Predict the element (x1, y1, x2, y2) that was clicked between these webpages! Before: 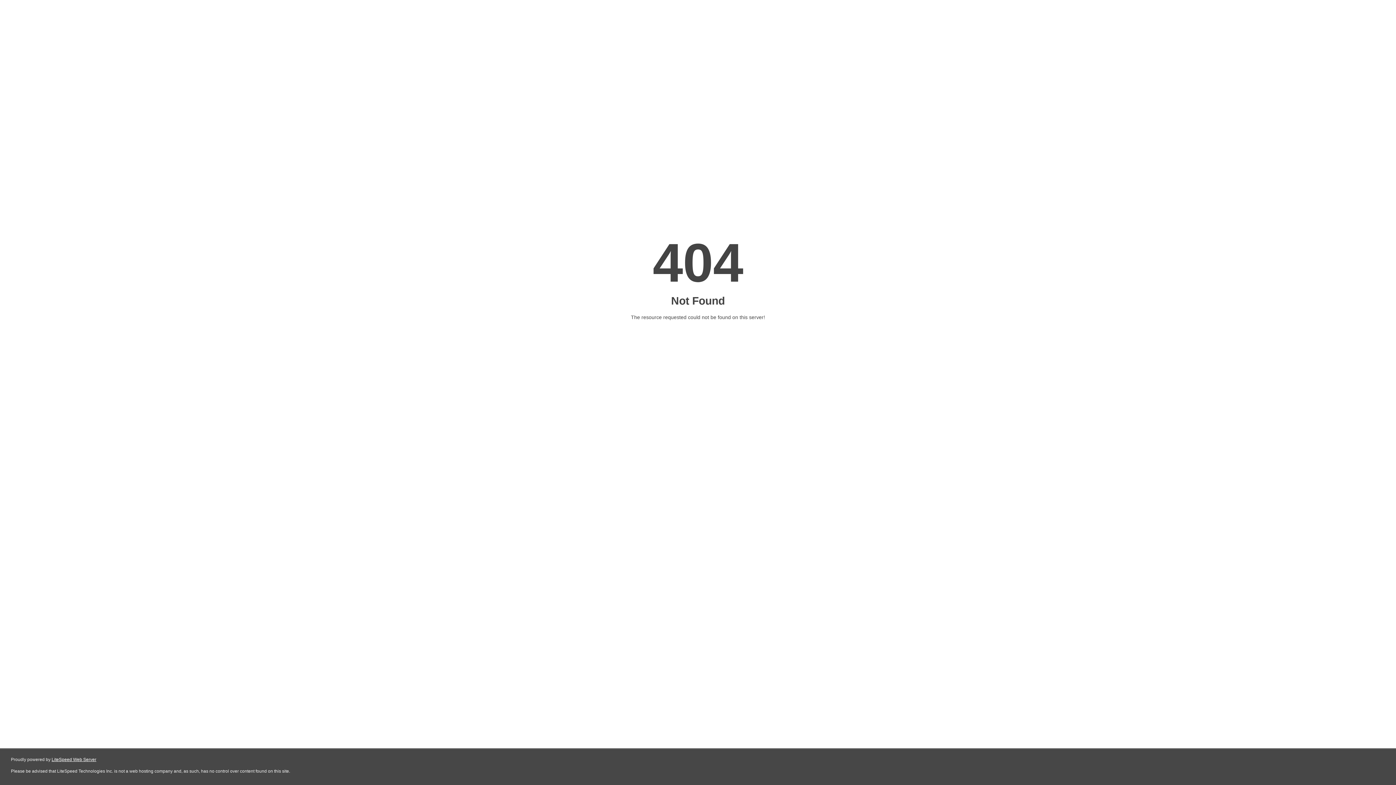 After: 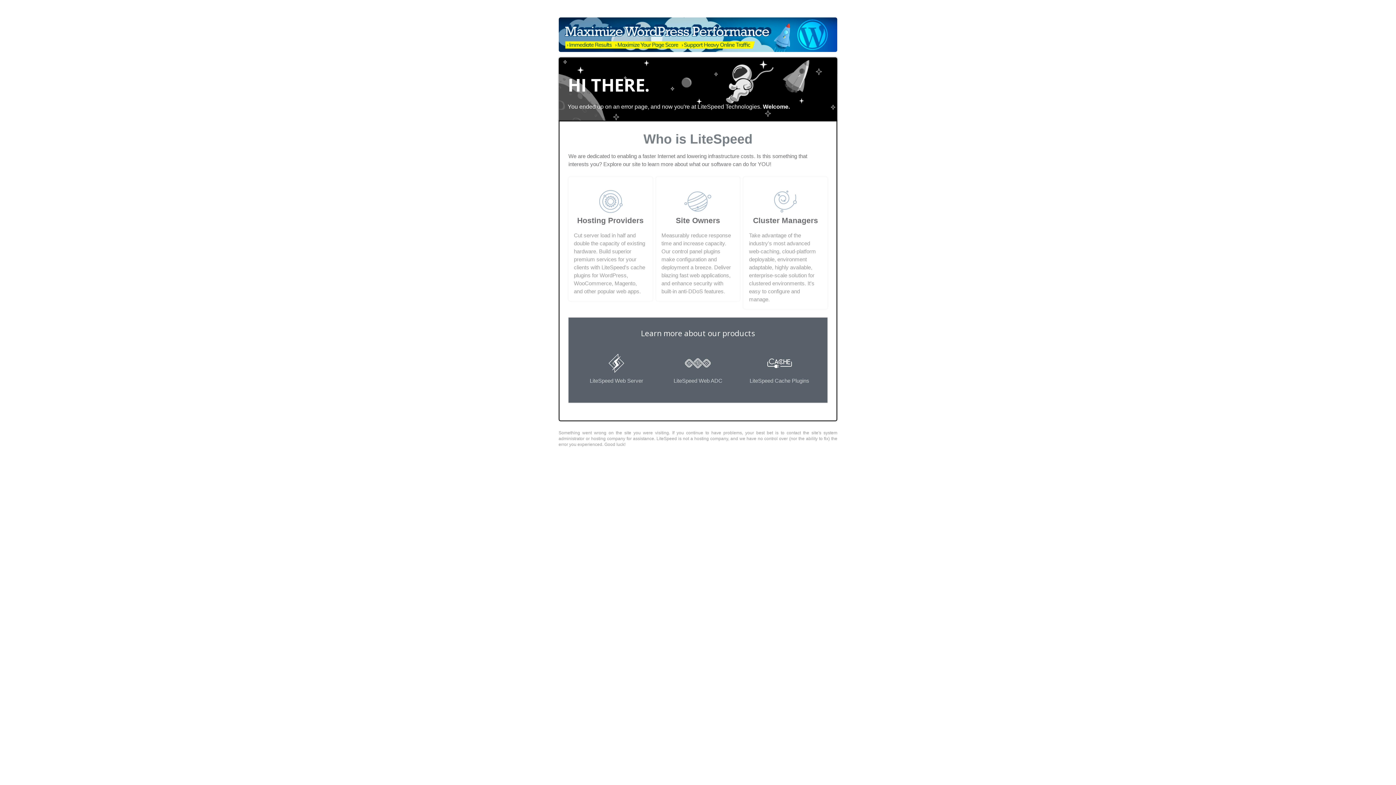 Action: bbox: (51, 757, 96, 762) label: LiteSpeed Web Server